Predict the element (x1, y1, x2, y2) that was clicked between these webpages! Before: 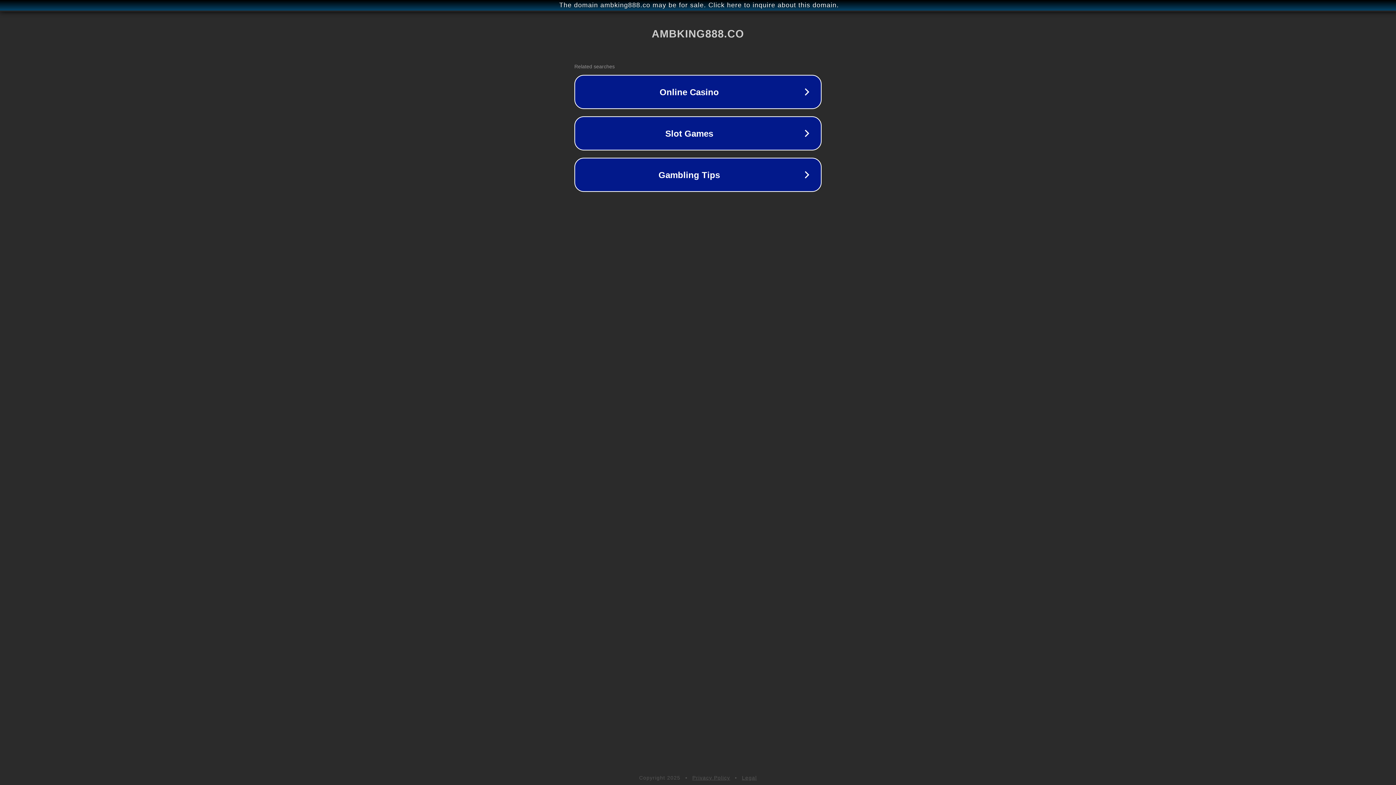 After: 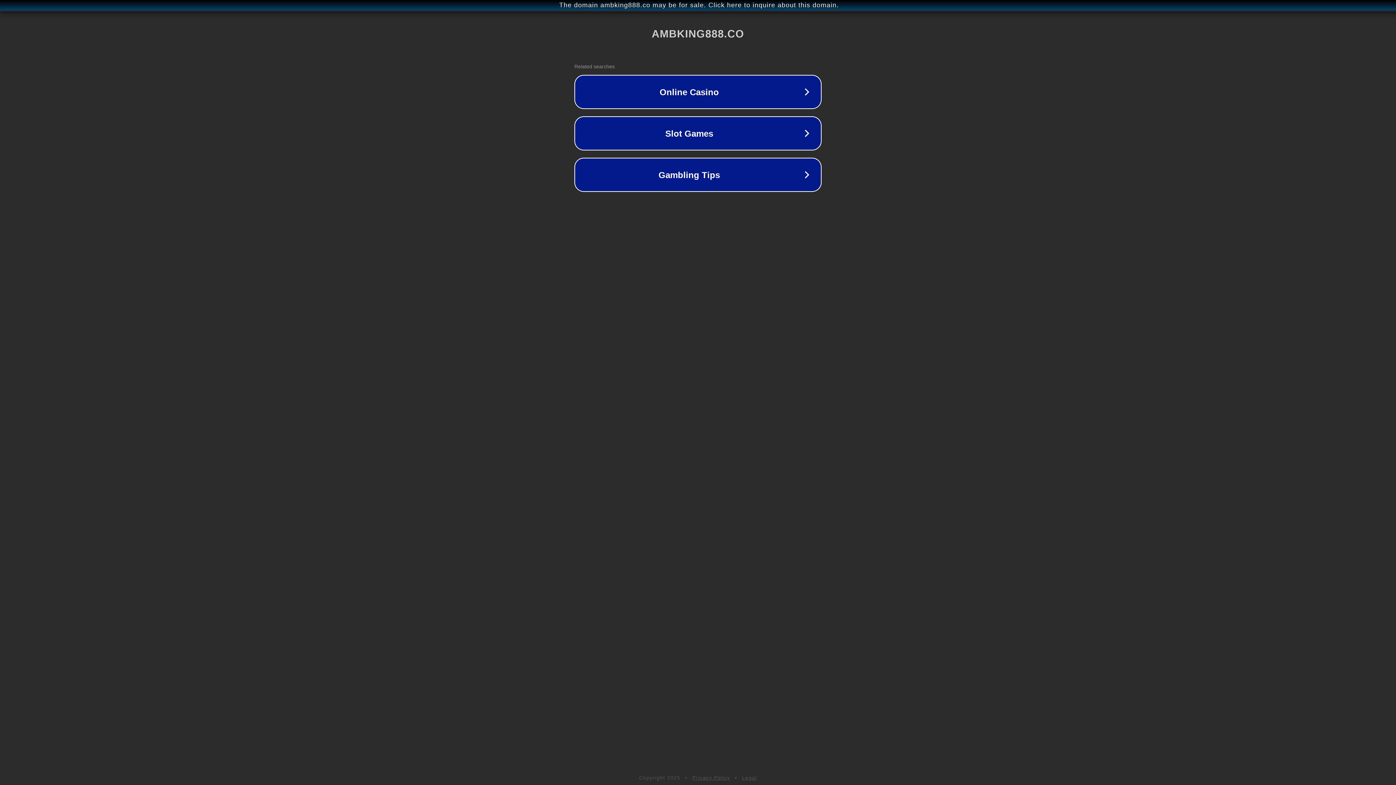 Action: label: Privacy Policy bbox: (692, 775, 730, 781)